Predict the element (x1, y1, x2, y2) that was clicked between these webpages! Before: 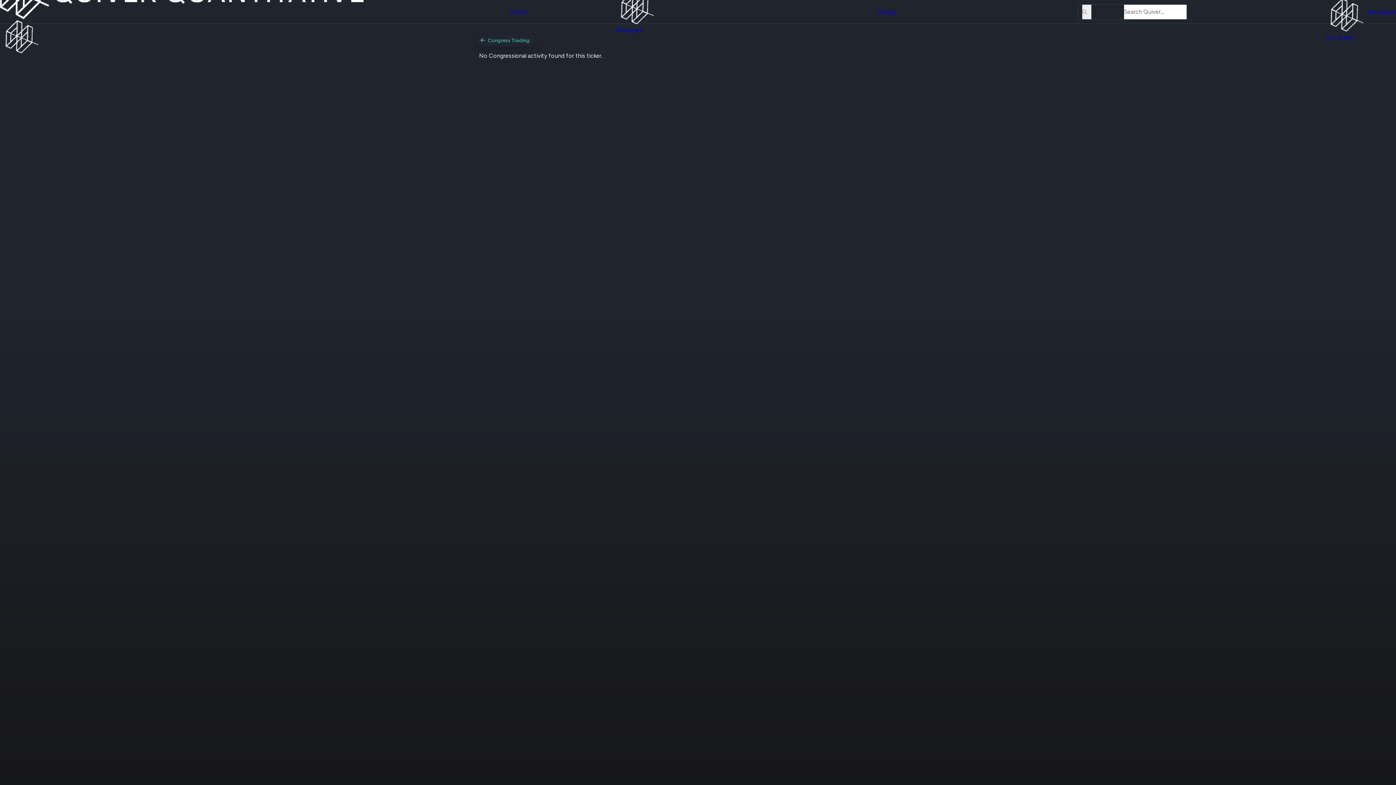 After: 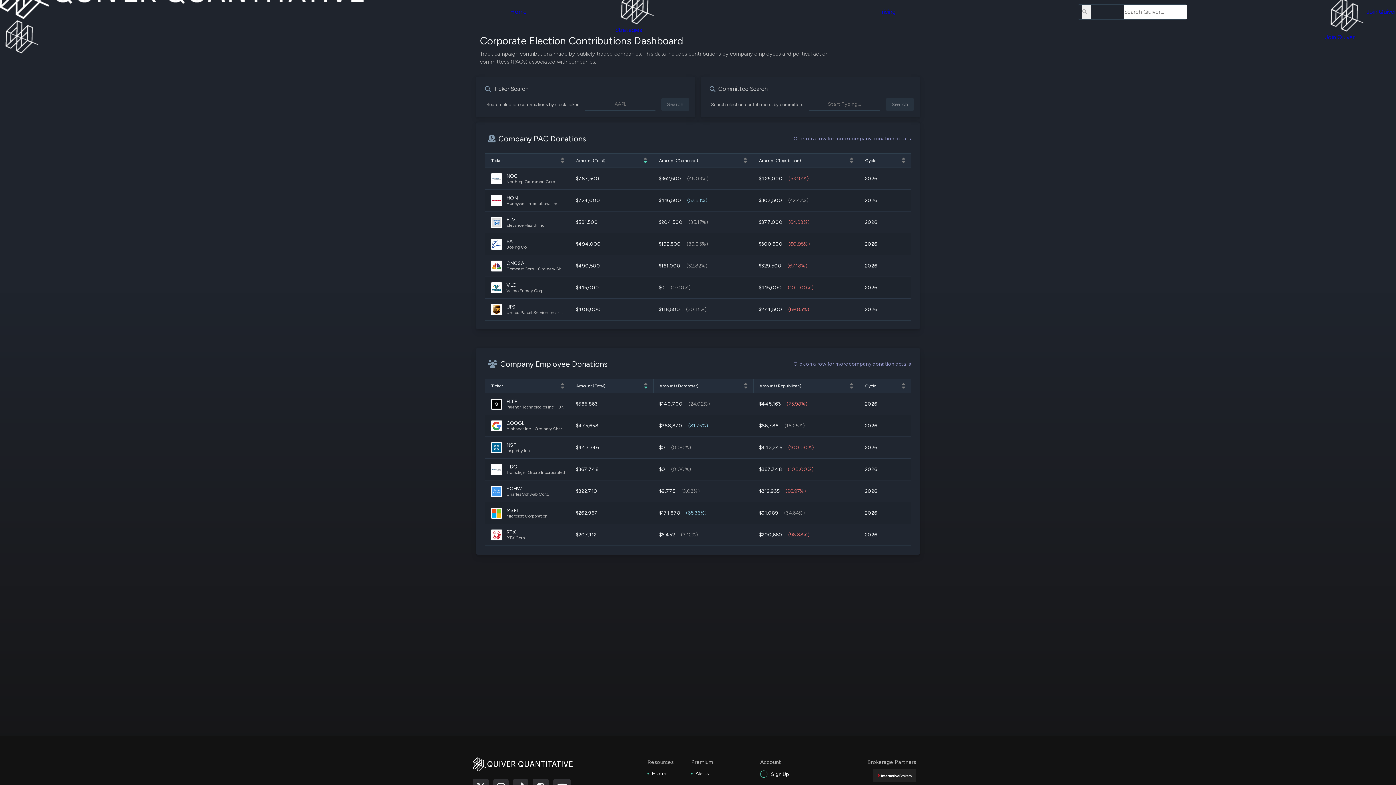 Action: bbox: (526, 22, 615, 29) label: Corporate Election Contributions